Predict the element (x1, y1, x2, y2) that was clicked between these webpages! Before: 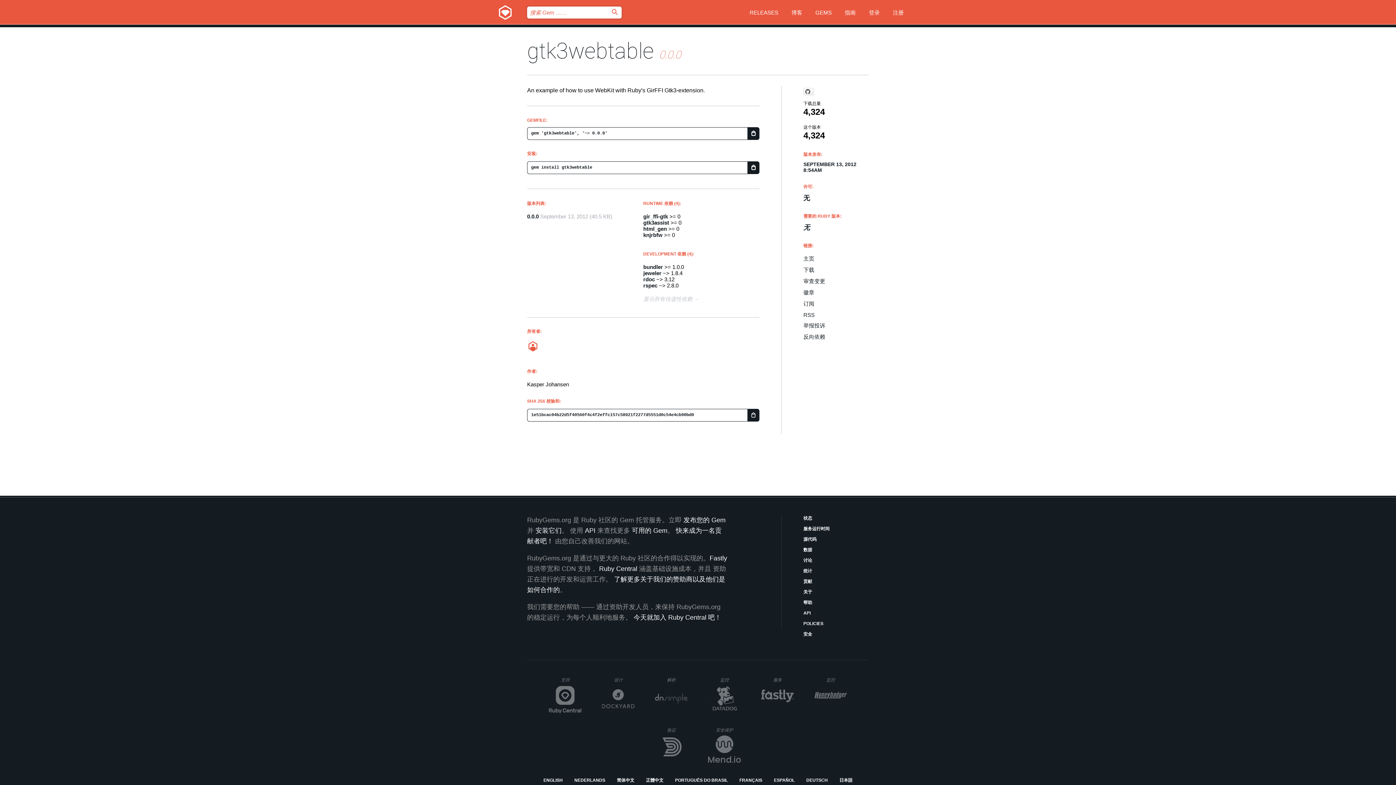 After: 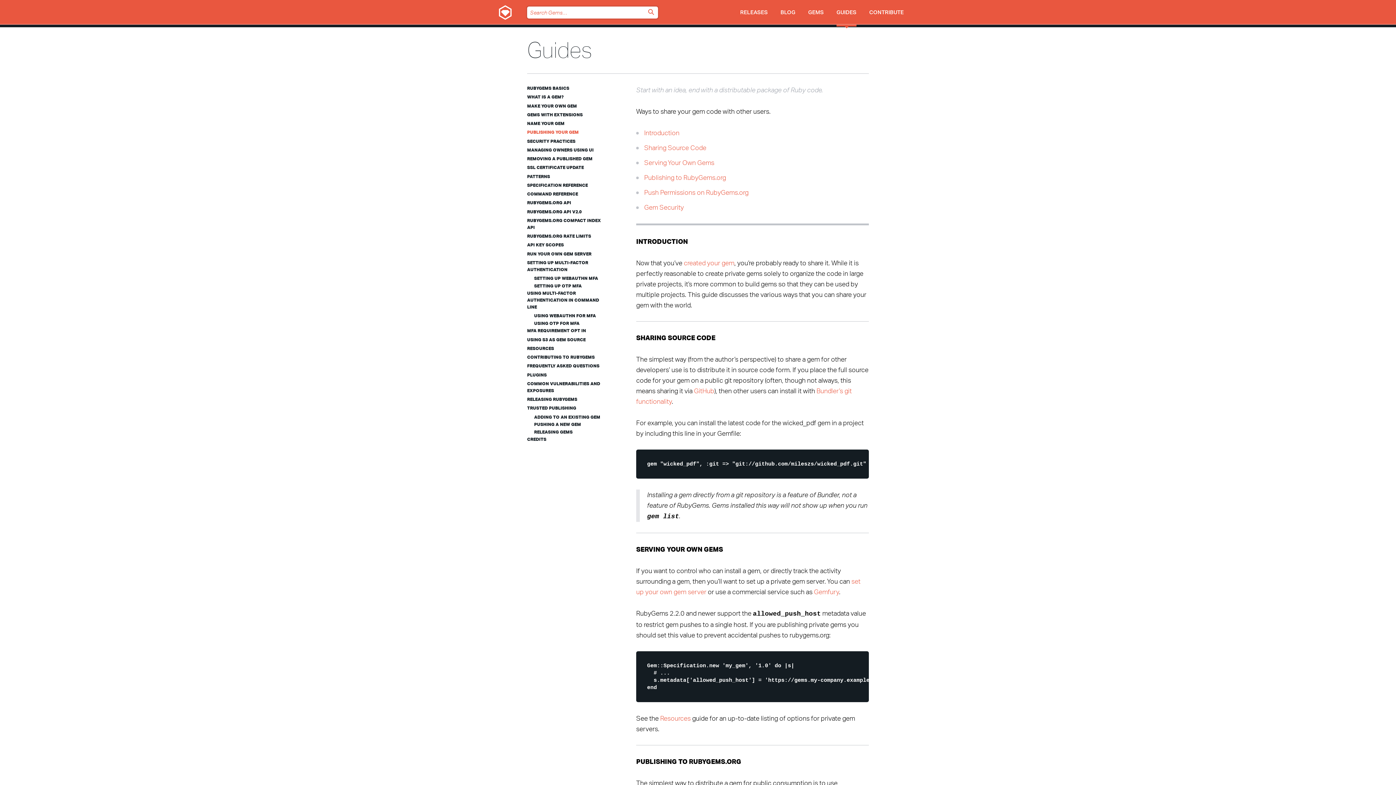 Action: bbox: (683, 516, 725, 524) label: 发布您的 Gem